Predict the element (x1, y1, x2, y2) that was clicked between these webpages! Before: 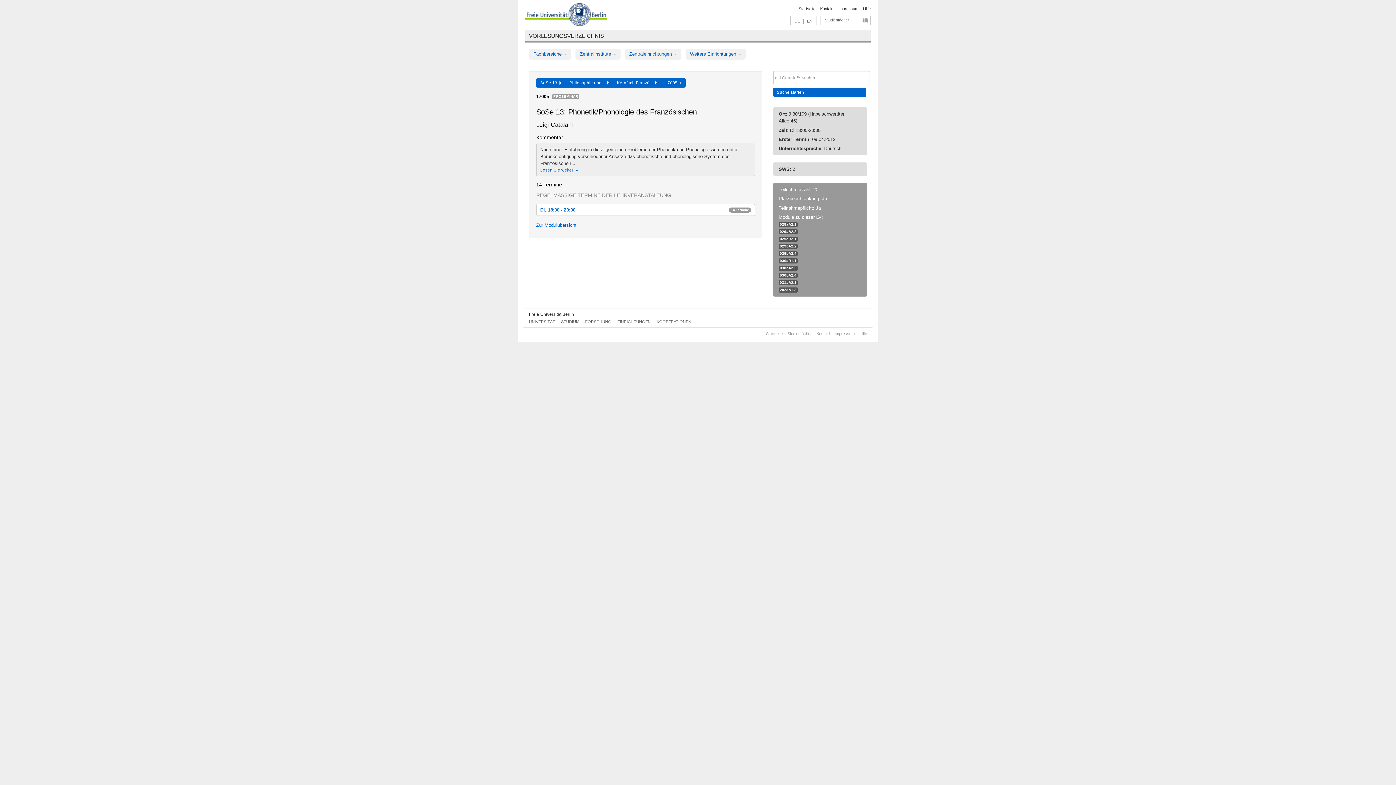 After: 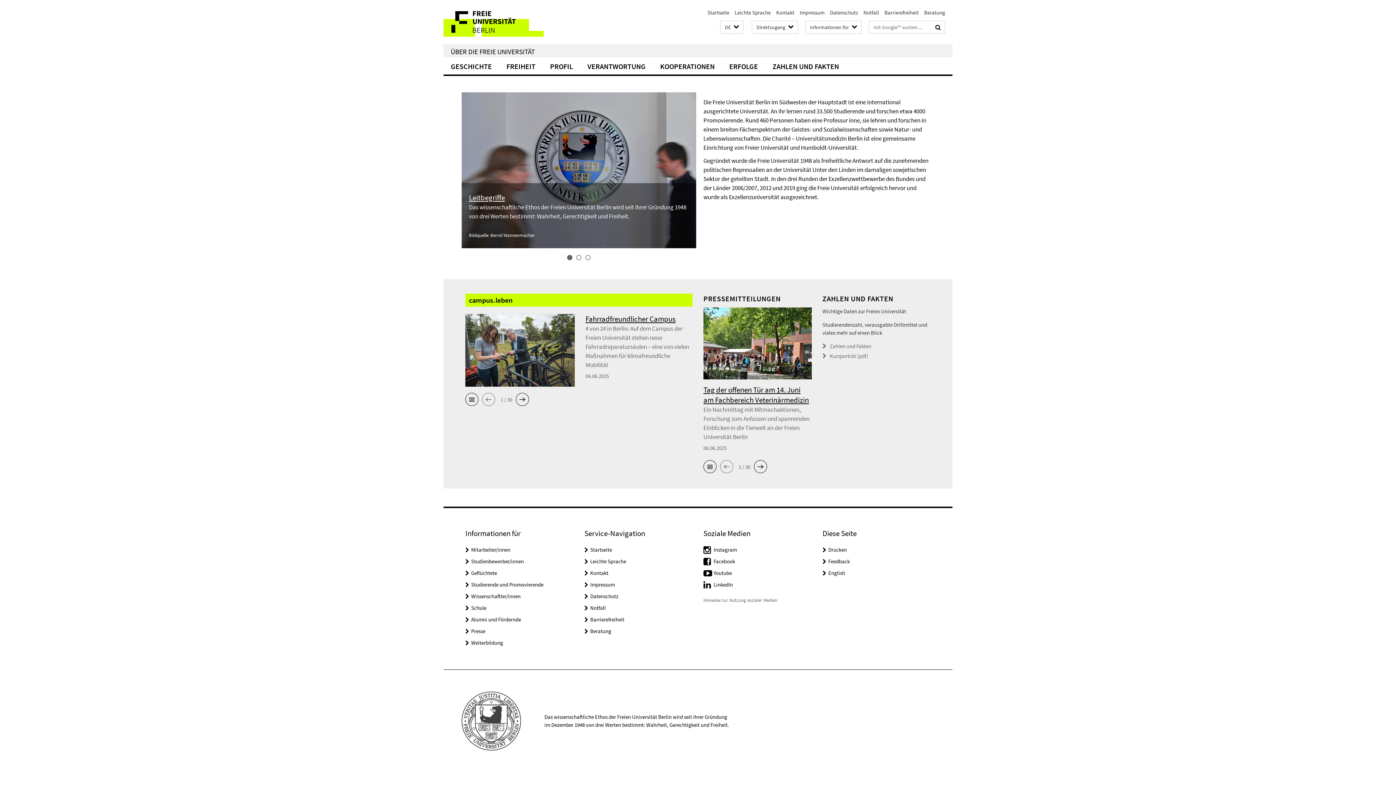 Action: label: UNIVERSITÄT bbox: (529, 319, 555, 324)